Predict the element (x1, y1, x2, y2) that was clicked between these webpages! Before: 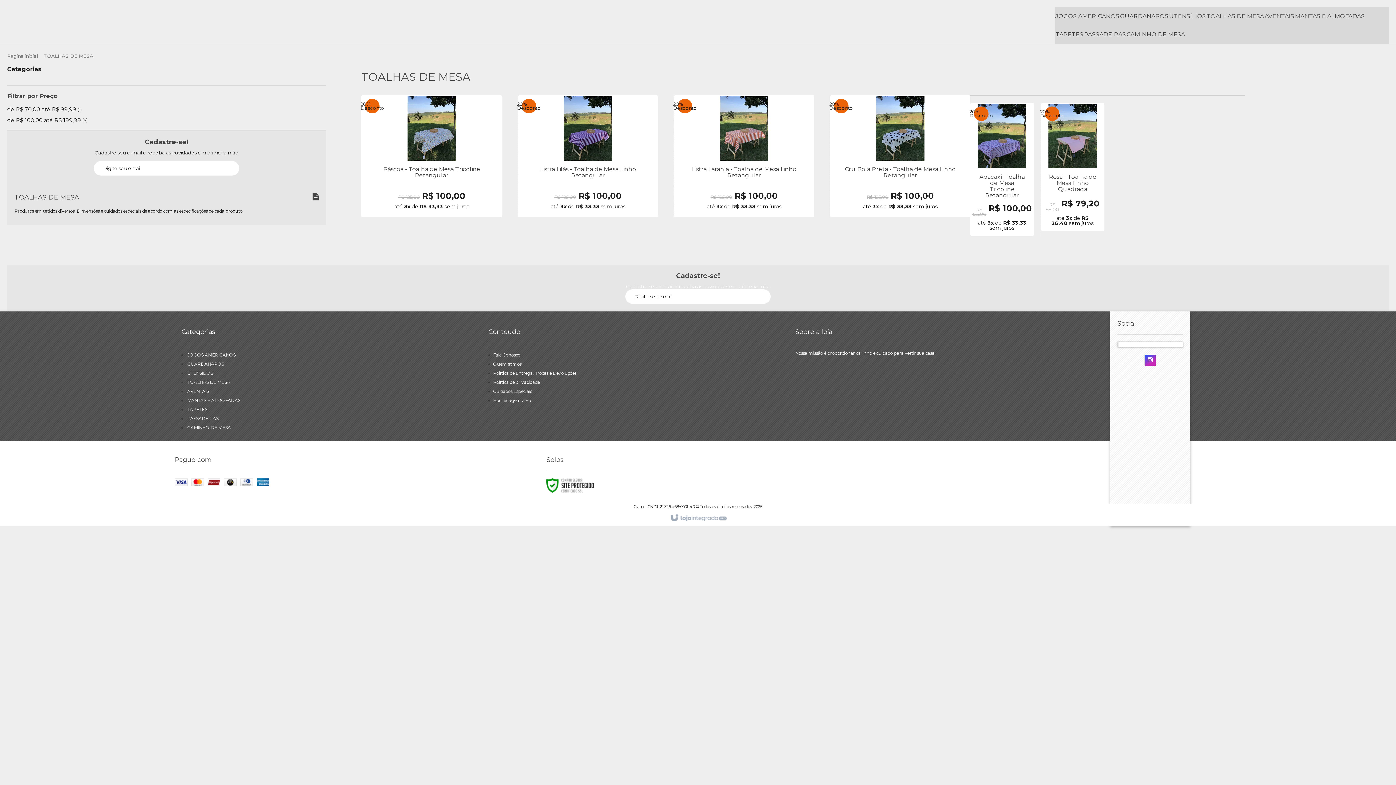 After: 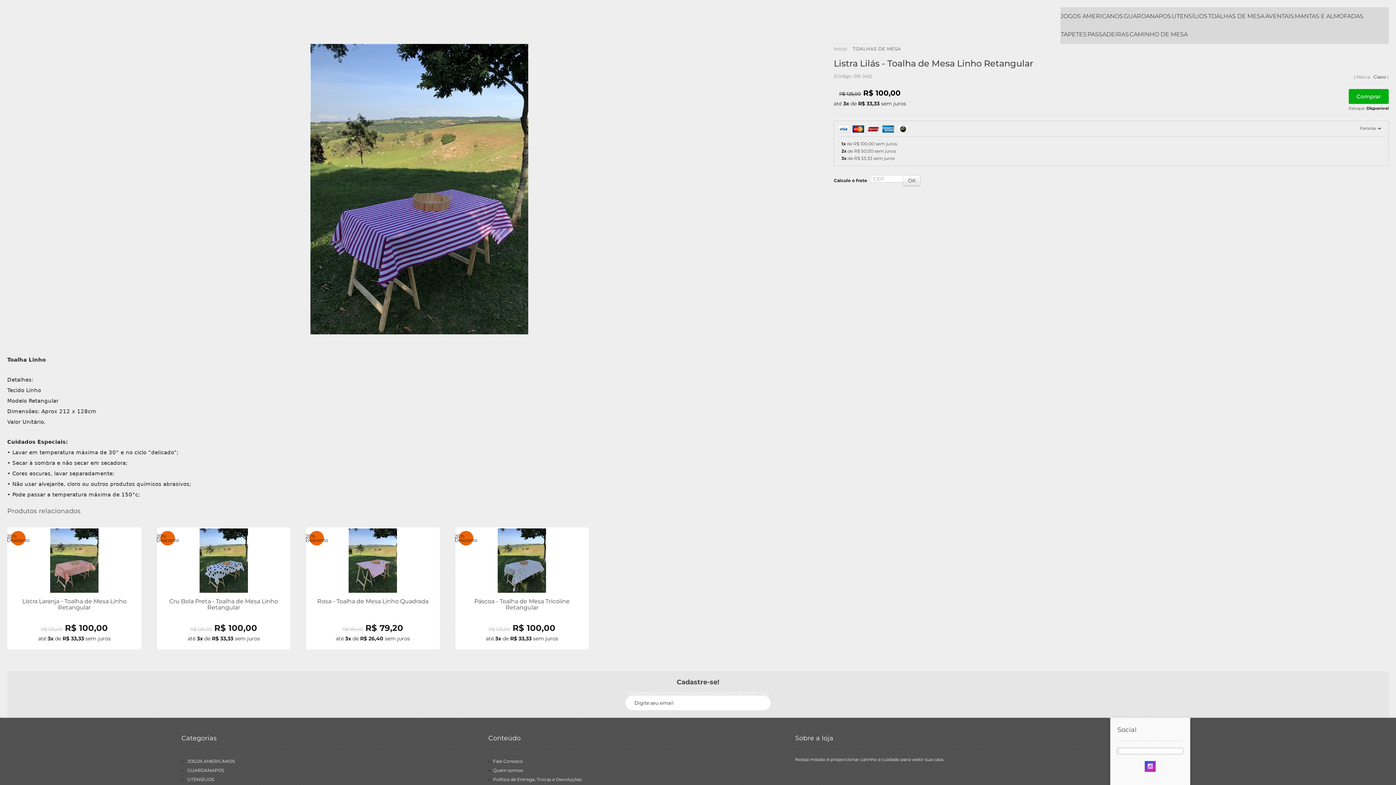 Action: bbox: (522, 174, 654, 189) label: Ver mais